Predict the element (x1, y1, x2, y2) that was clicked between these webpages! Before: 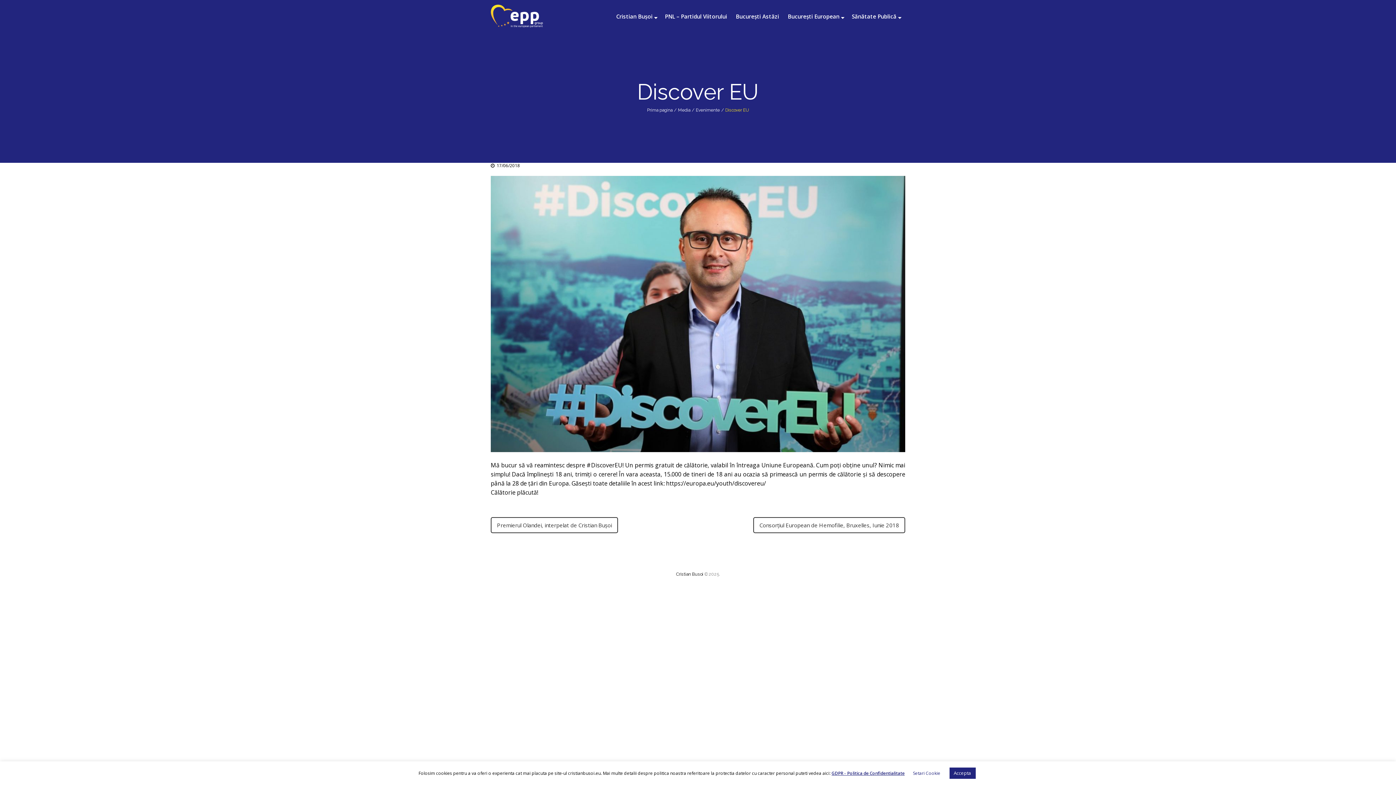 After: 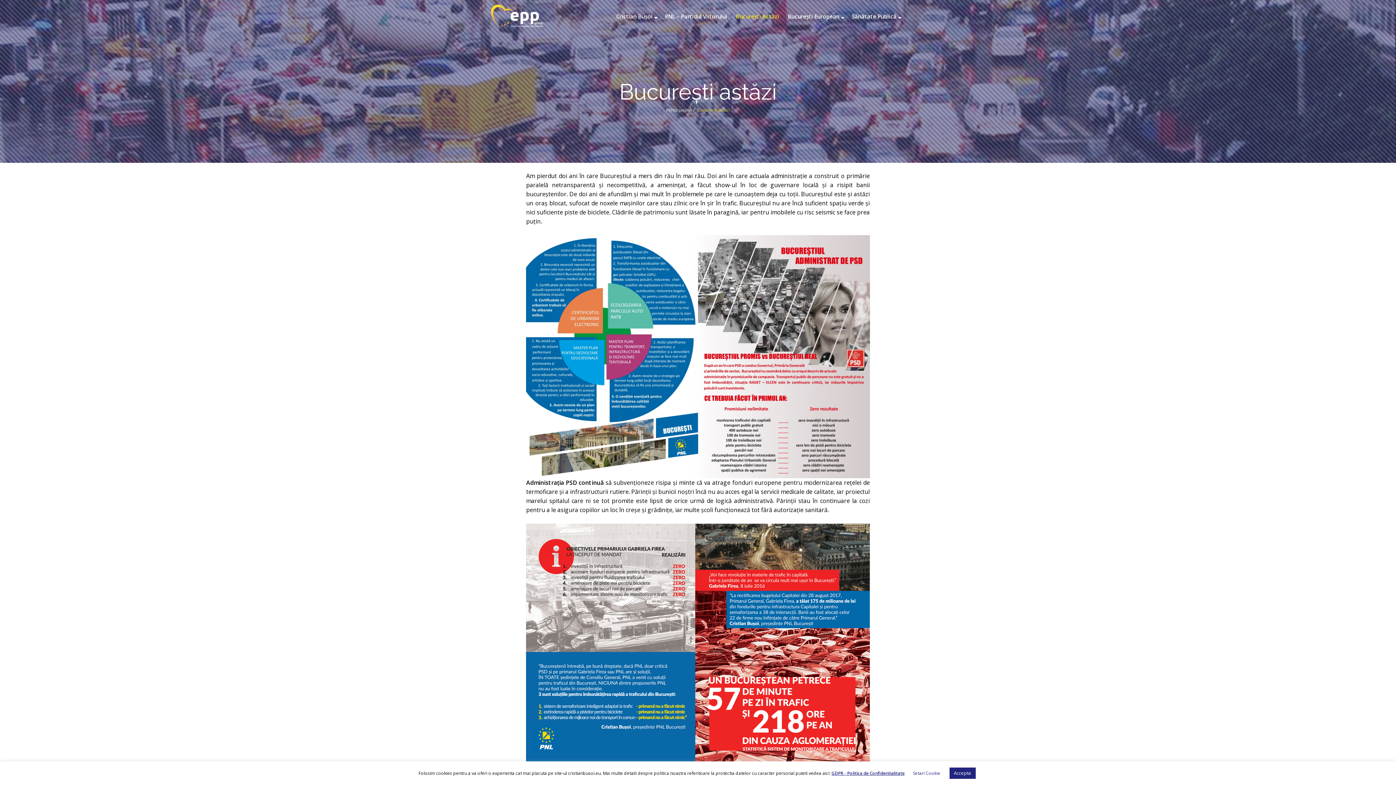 Action: bbox: (732, 9, 784, 23) label: București Astăzi